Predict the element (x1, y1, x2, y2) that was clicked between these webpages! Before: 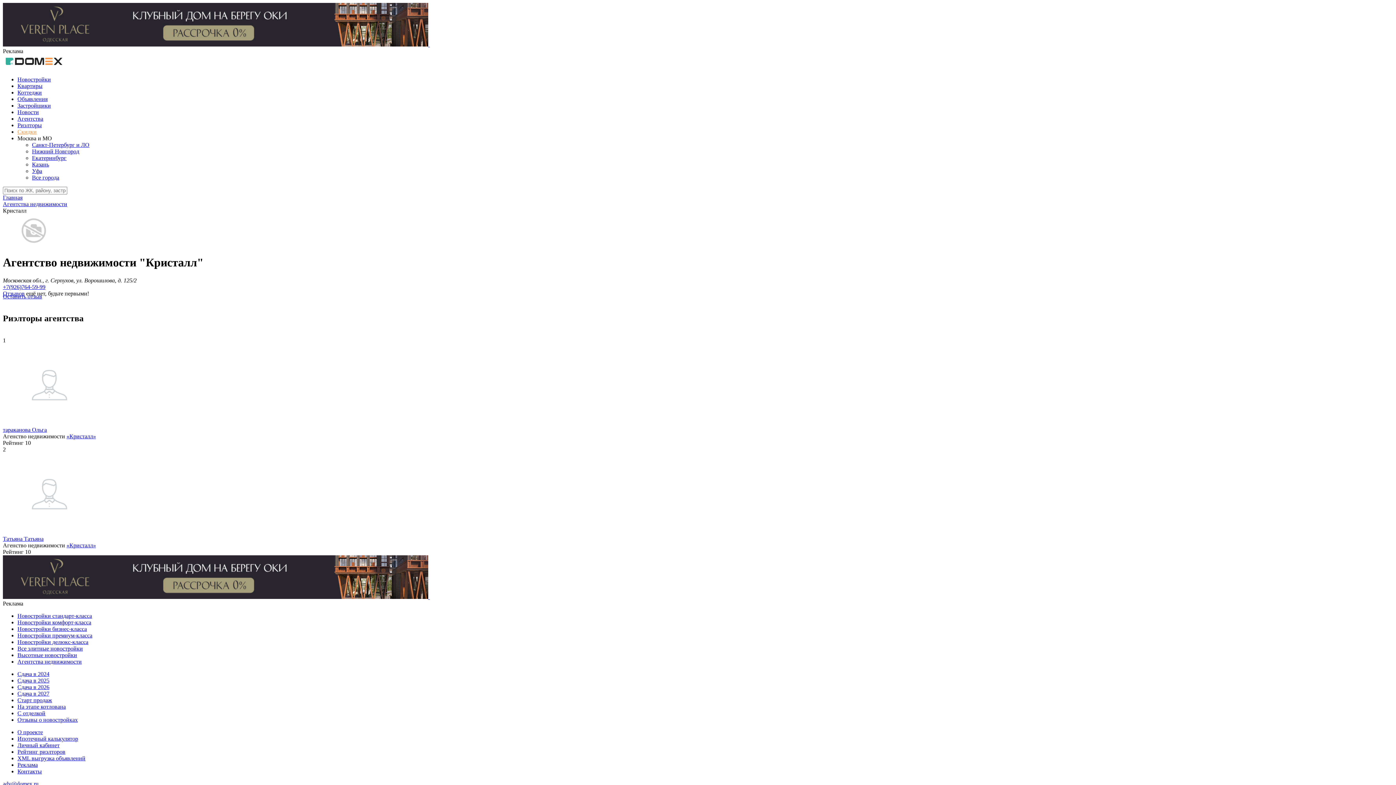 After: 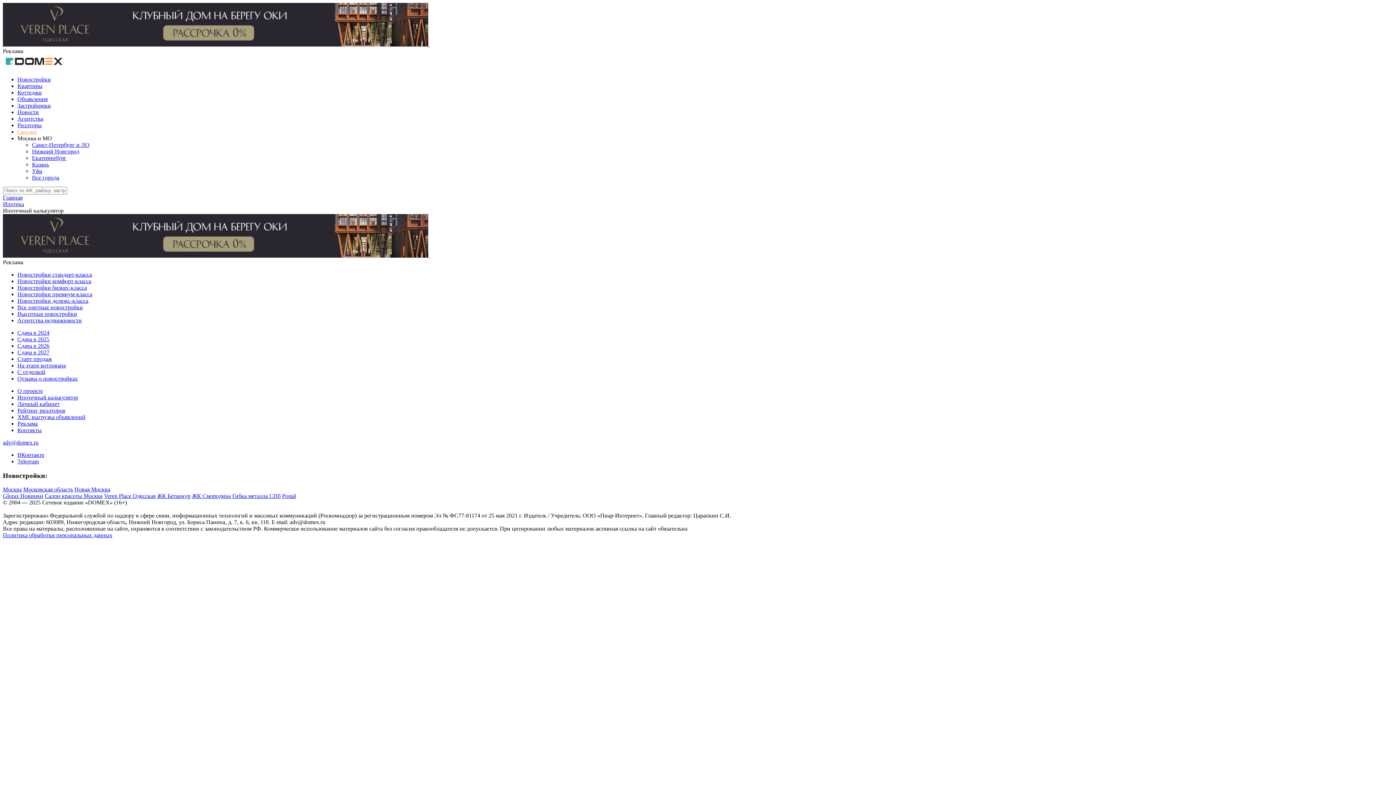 Action: bbox: (17, 735, 78, 742) label: Ипотечный калькулятор